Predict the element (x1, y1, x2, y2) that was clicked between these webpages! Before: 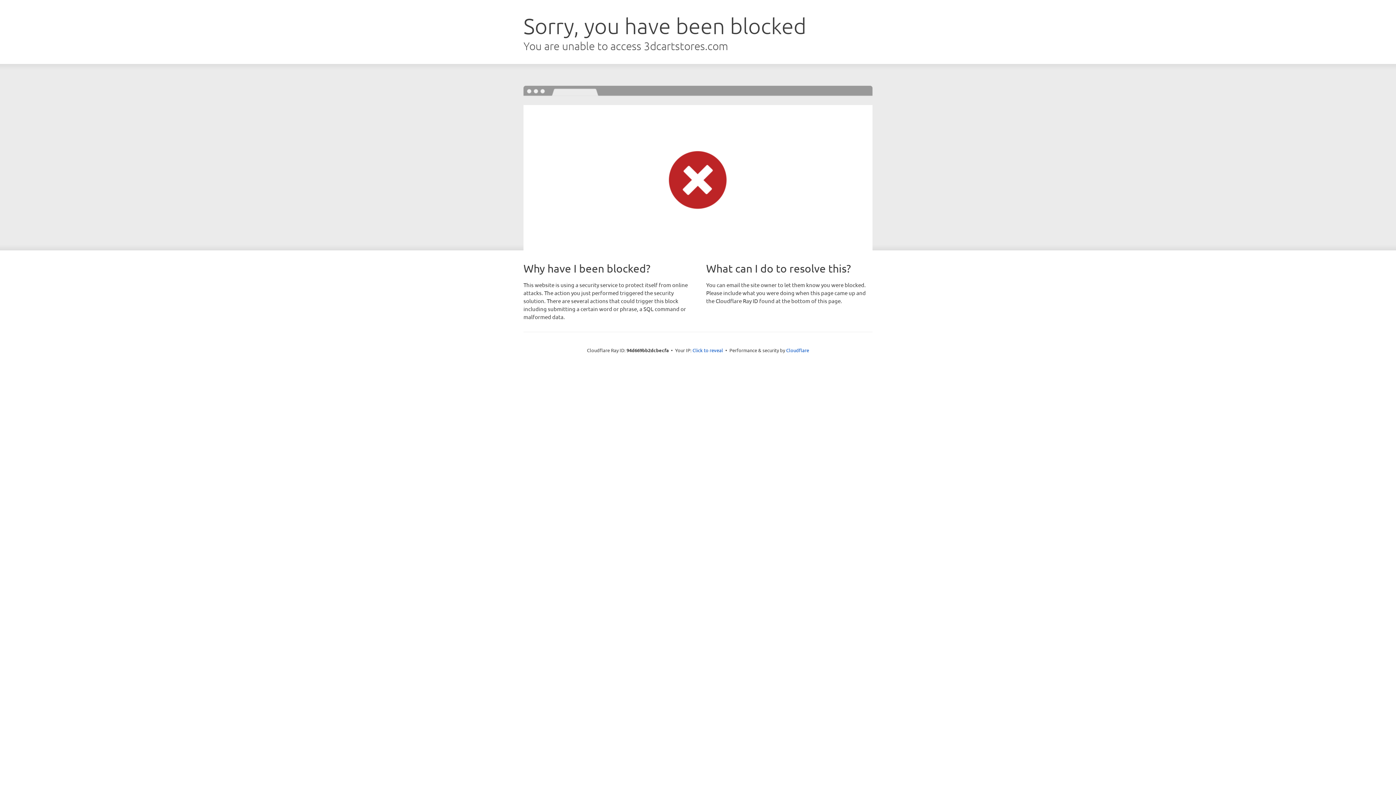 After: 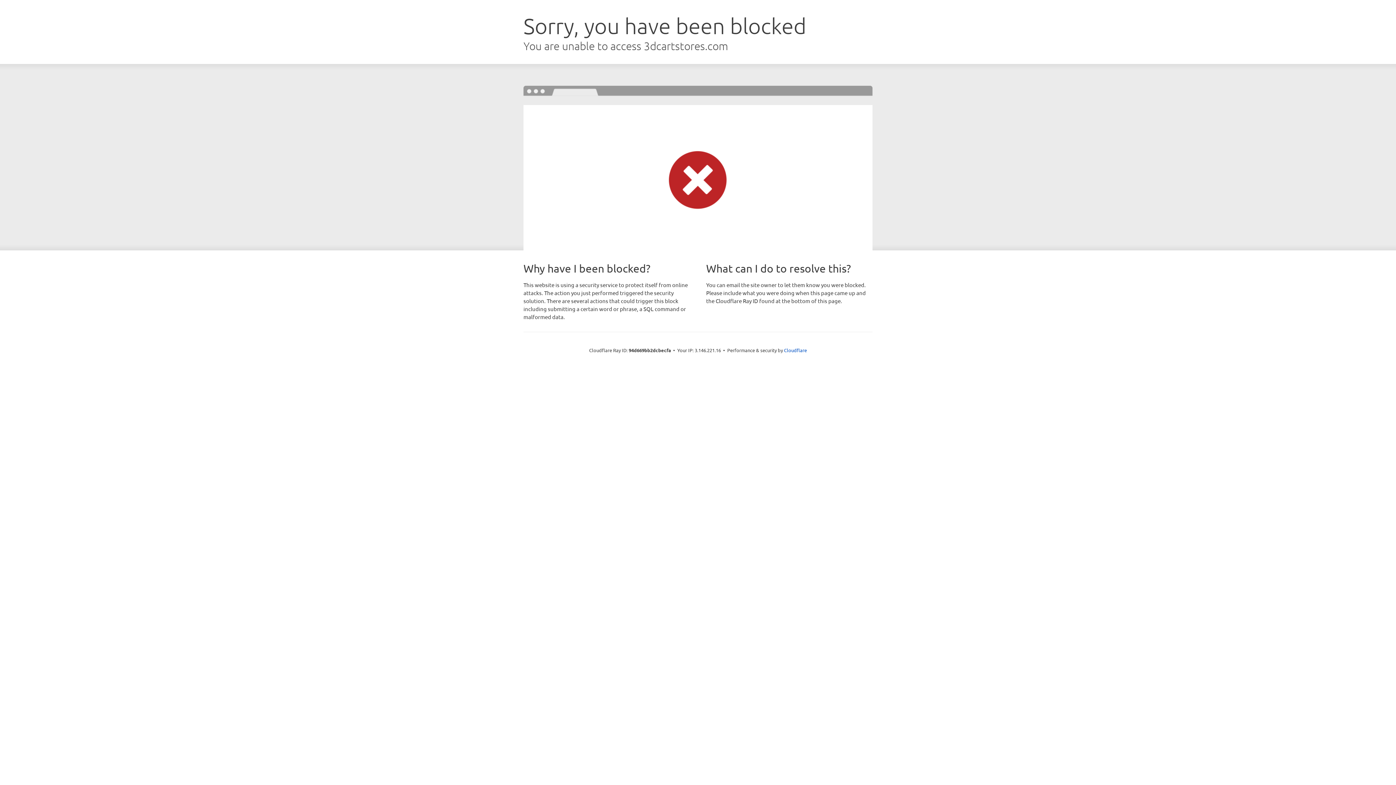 Action: bbox: (692, 346, 723, 353) label: Click to reveal